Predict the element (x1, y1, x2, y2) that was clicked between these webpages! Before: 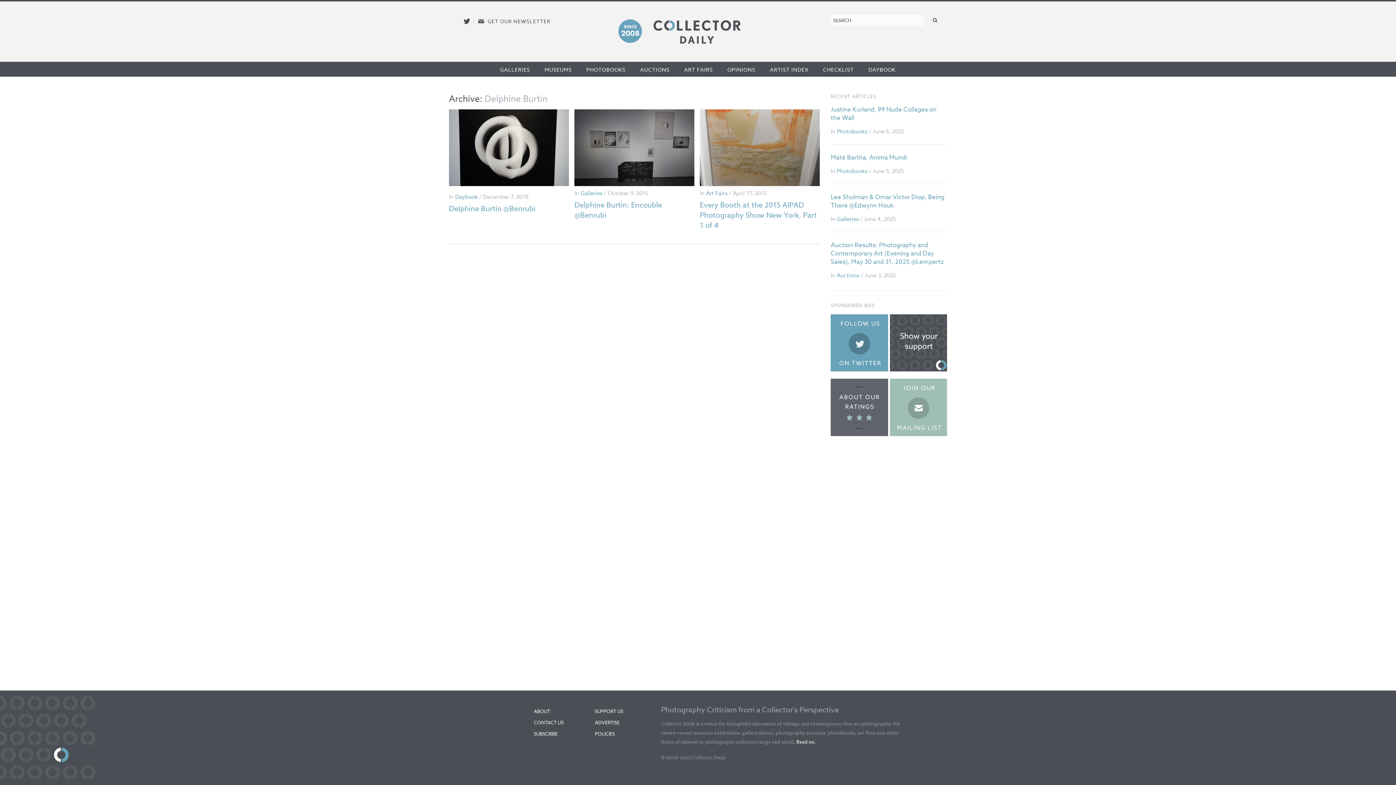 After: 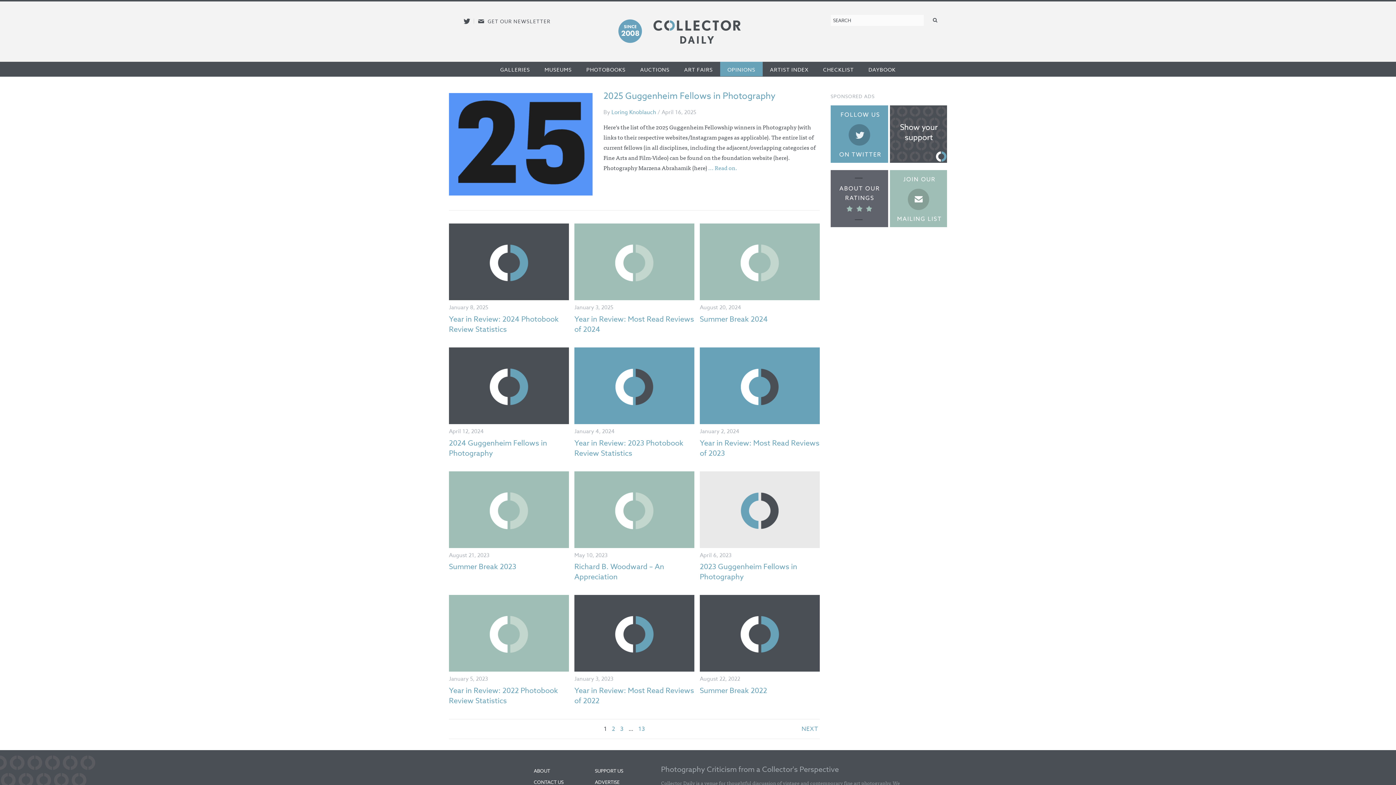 Action: label: OPINIONS bbox: (727, 66, 755, 73)